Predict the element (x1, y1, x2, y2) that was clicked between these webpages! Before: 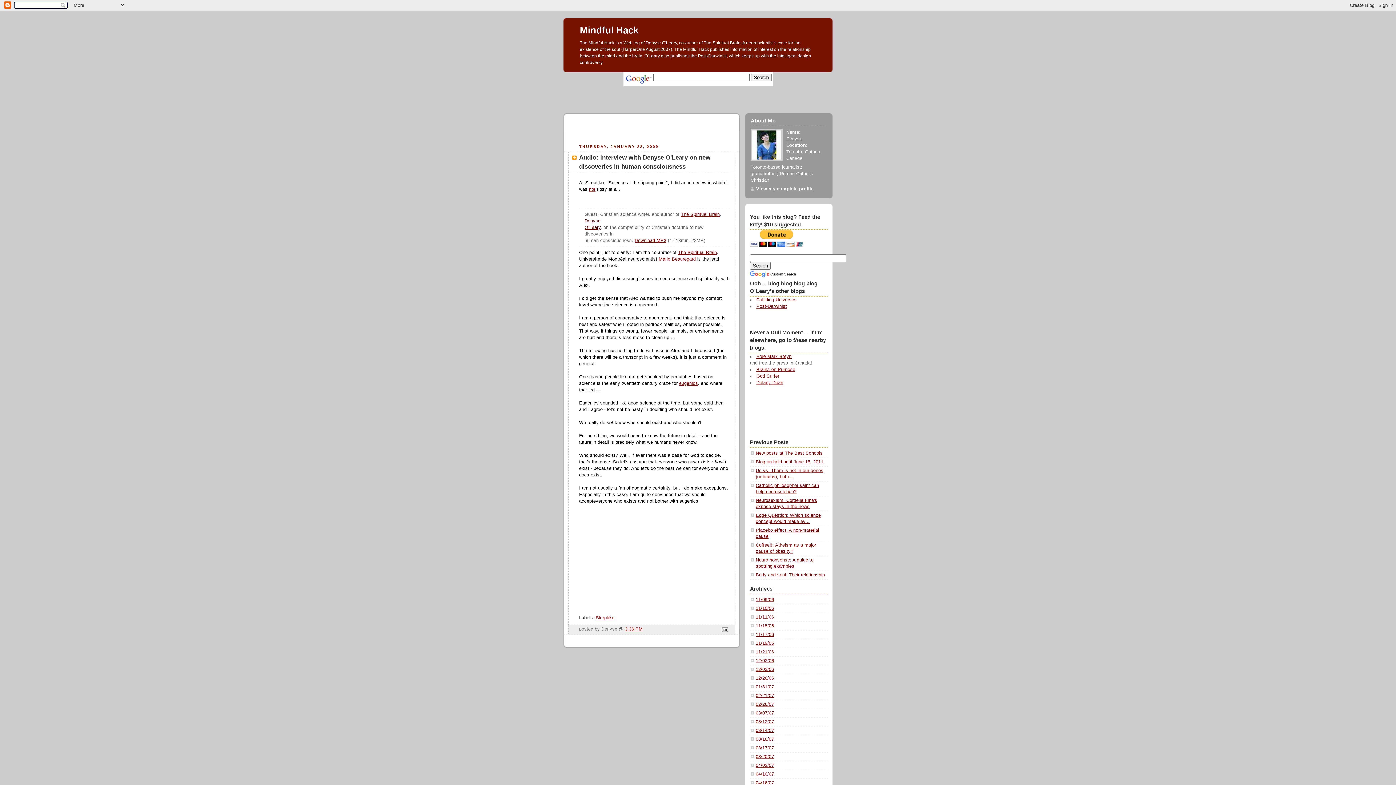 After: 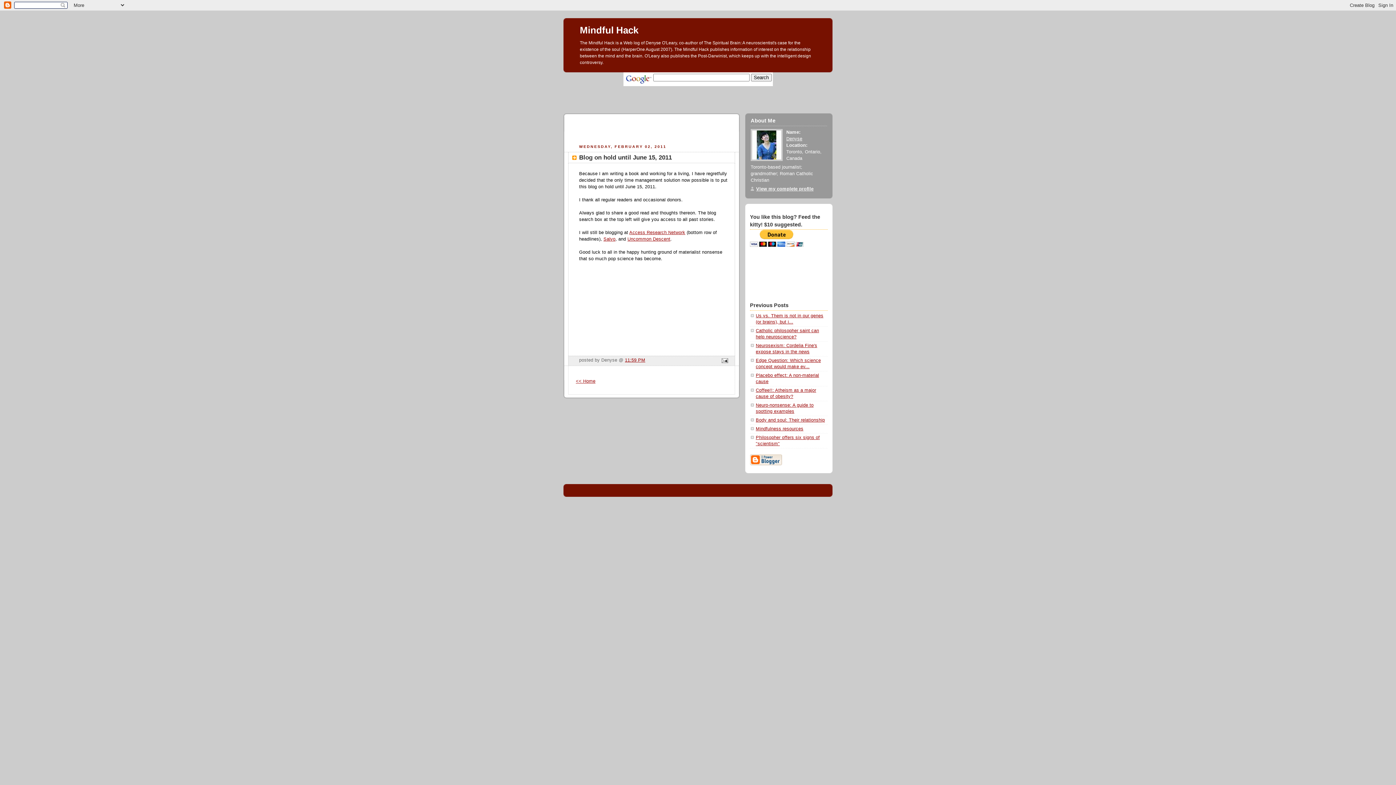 Action: bbox: (756, 459, 823, 464) label: Blog on hold until June 15, 2011